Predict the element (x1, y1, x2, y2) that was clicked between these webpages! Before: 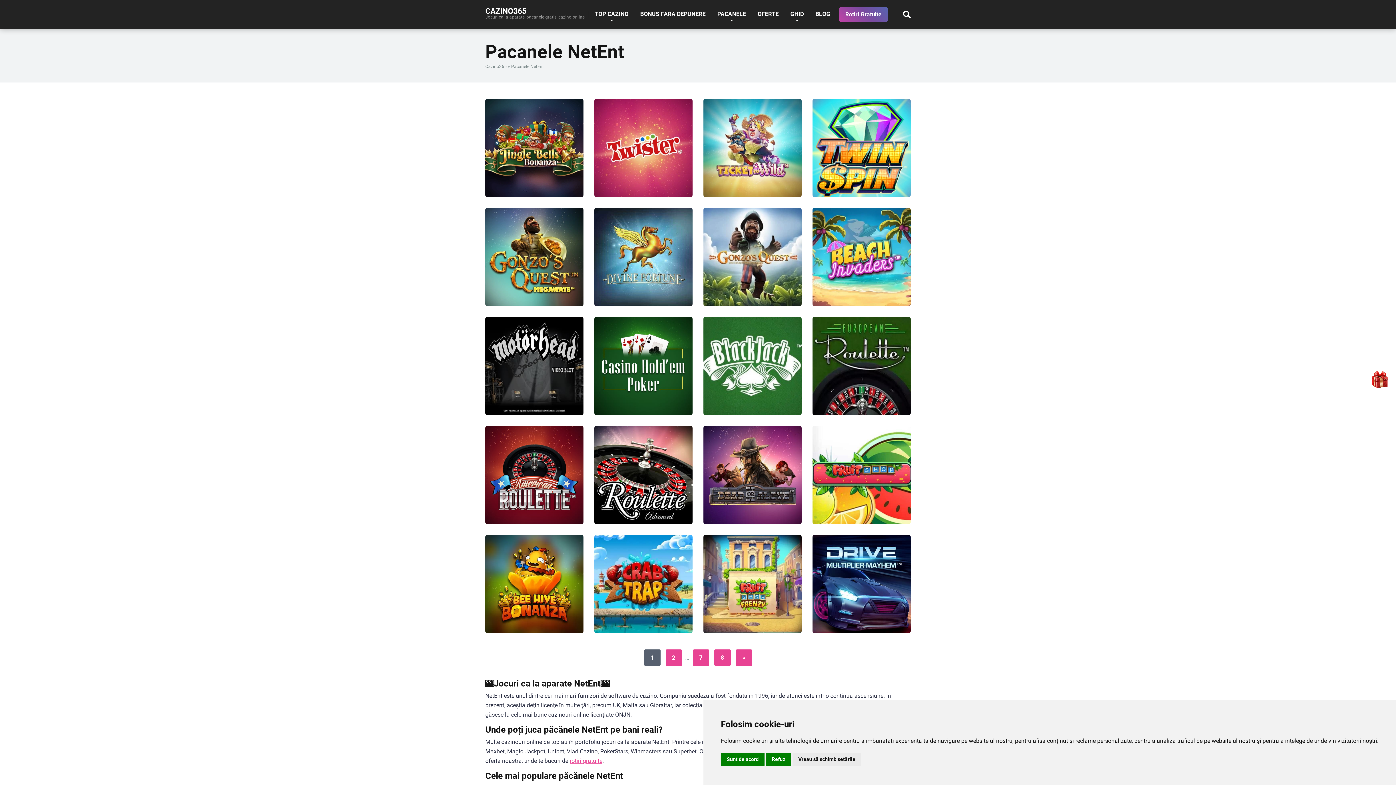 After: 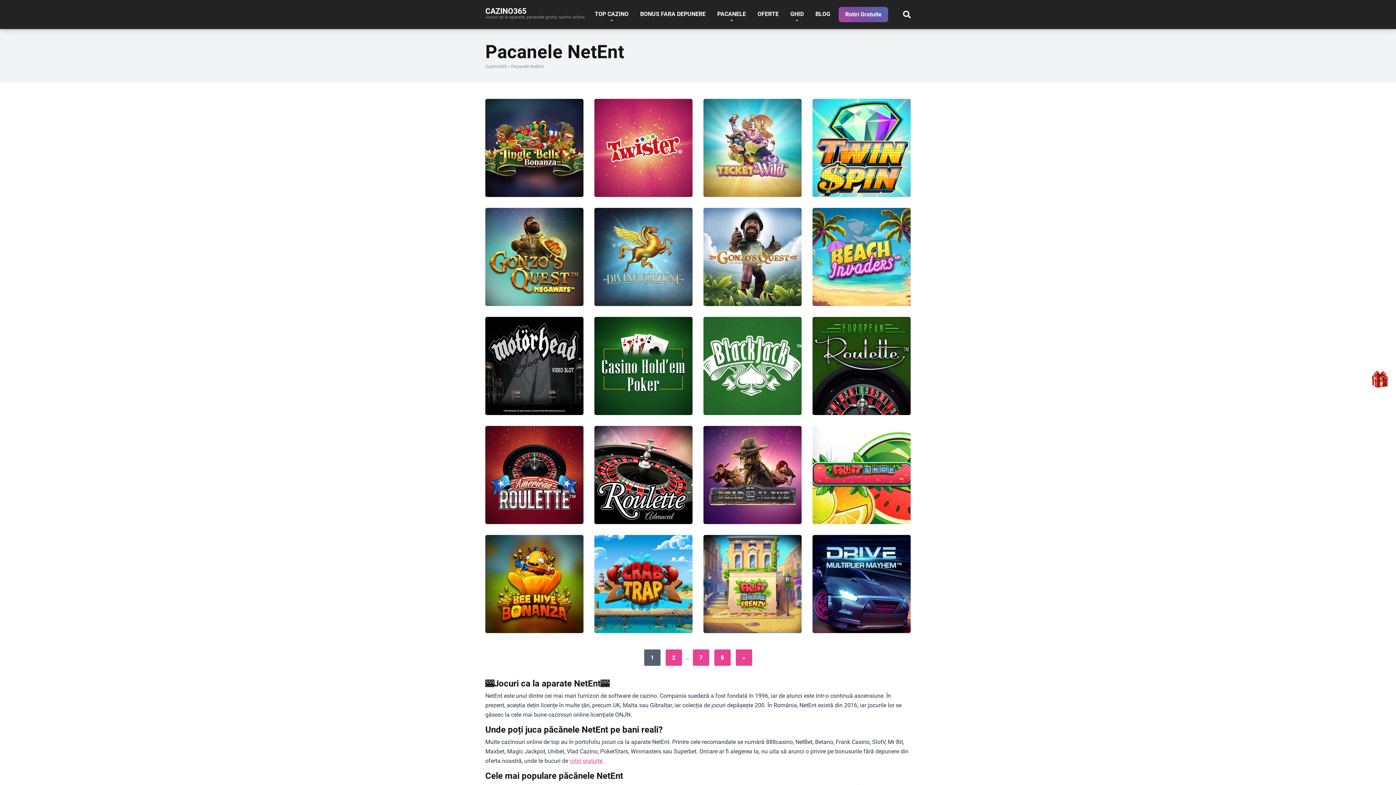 Action: label: Sunt de acord bbox: (721, 753, 764, 766)